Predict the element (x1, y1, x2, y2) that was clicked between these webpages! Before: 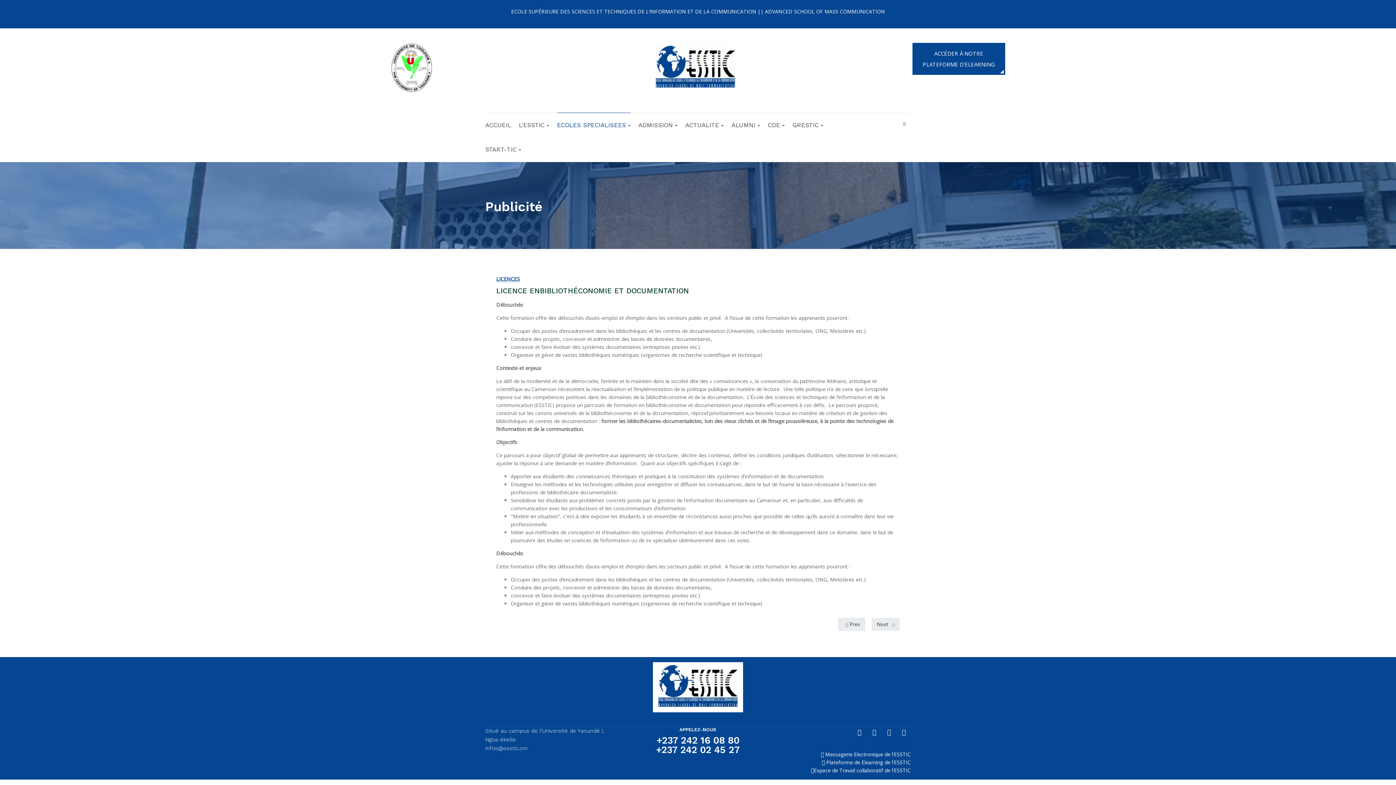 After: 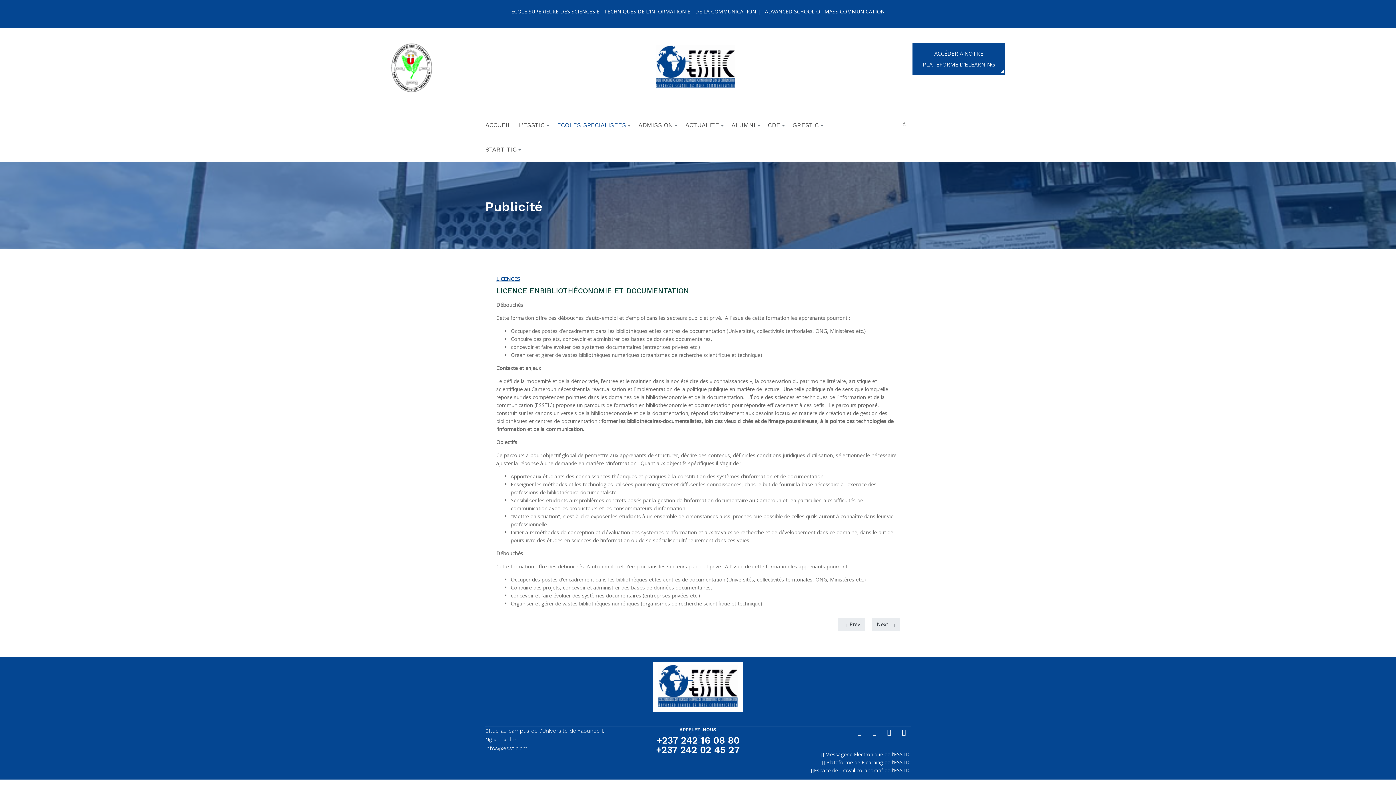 Action: bbox: (811, 767, 910, 774) label: Espace de Travail collaboratif de l'ESSTIC